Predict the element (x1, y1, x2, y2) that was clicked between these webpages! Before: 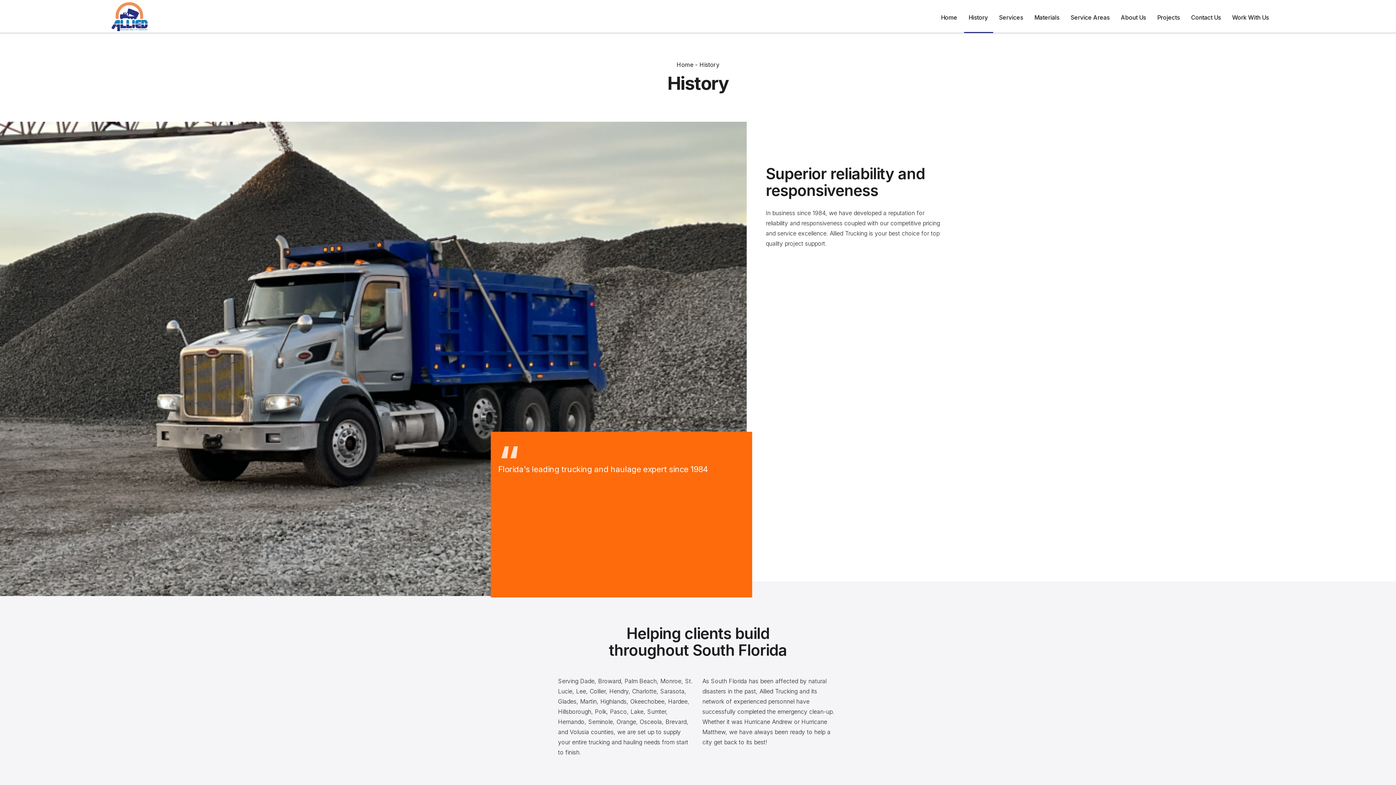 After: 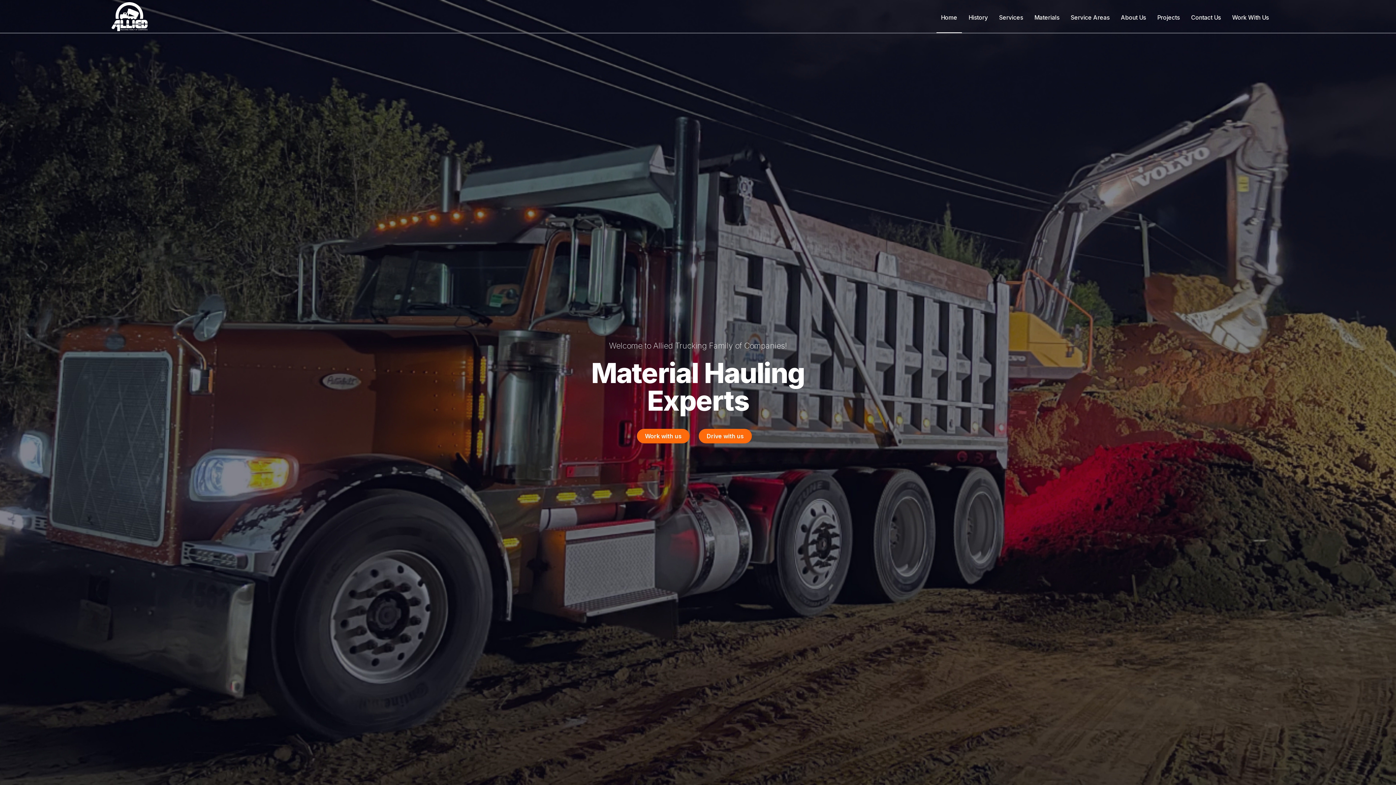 Action: label: Home bbox: (938, 8, 960, 24)